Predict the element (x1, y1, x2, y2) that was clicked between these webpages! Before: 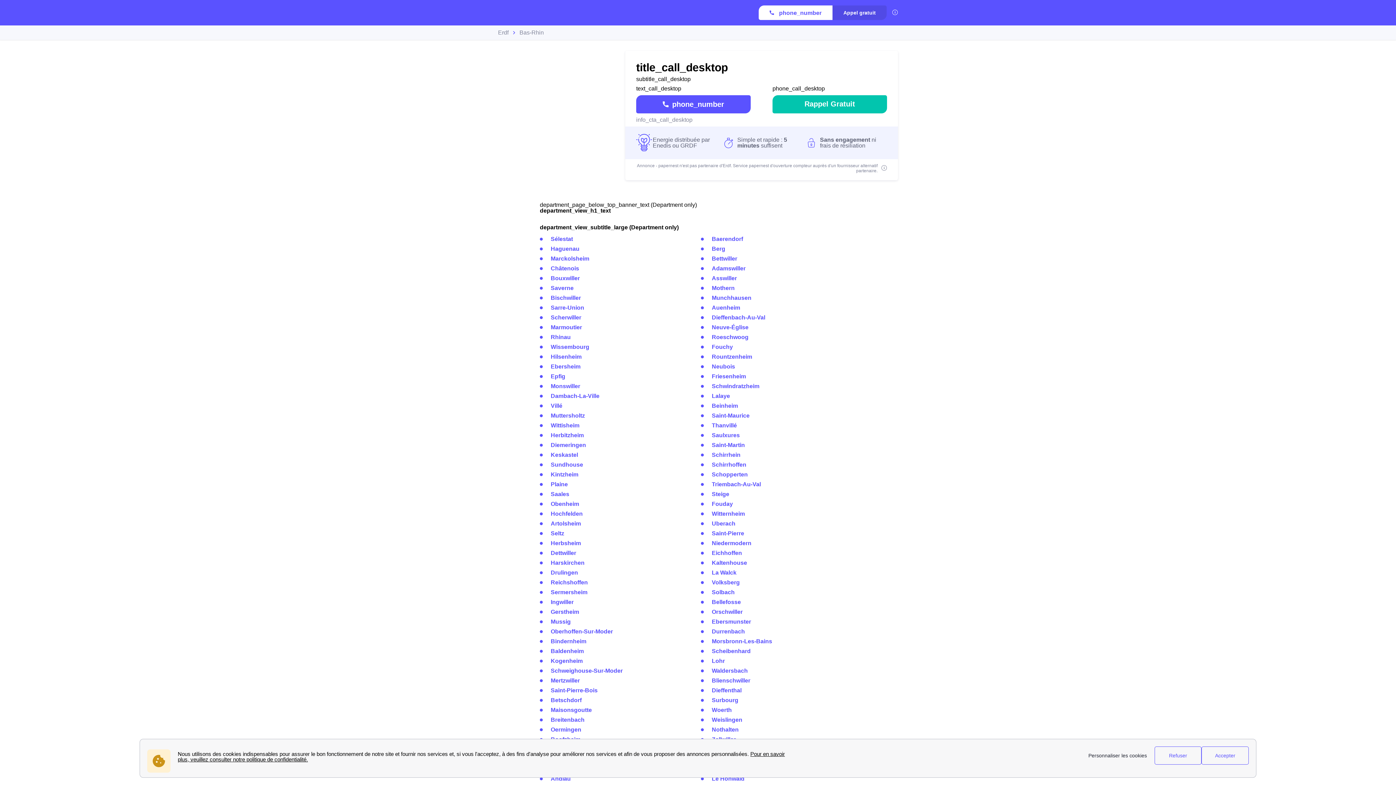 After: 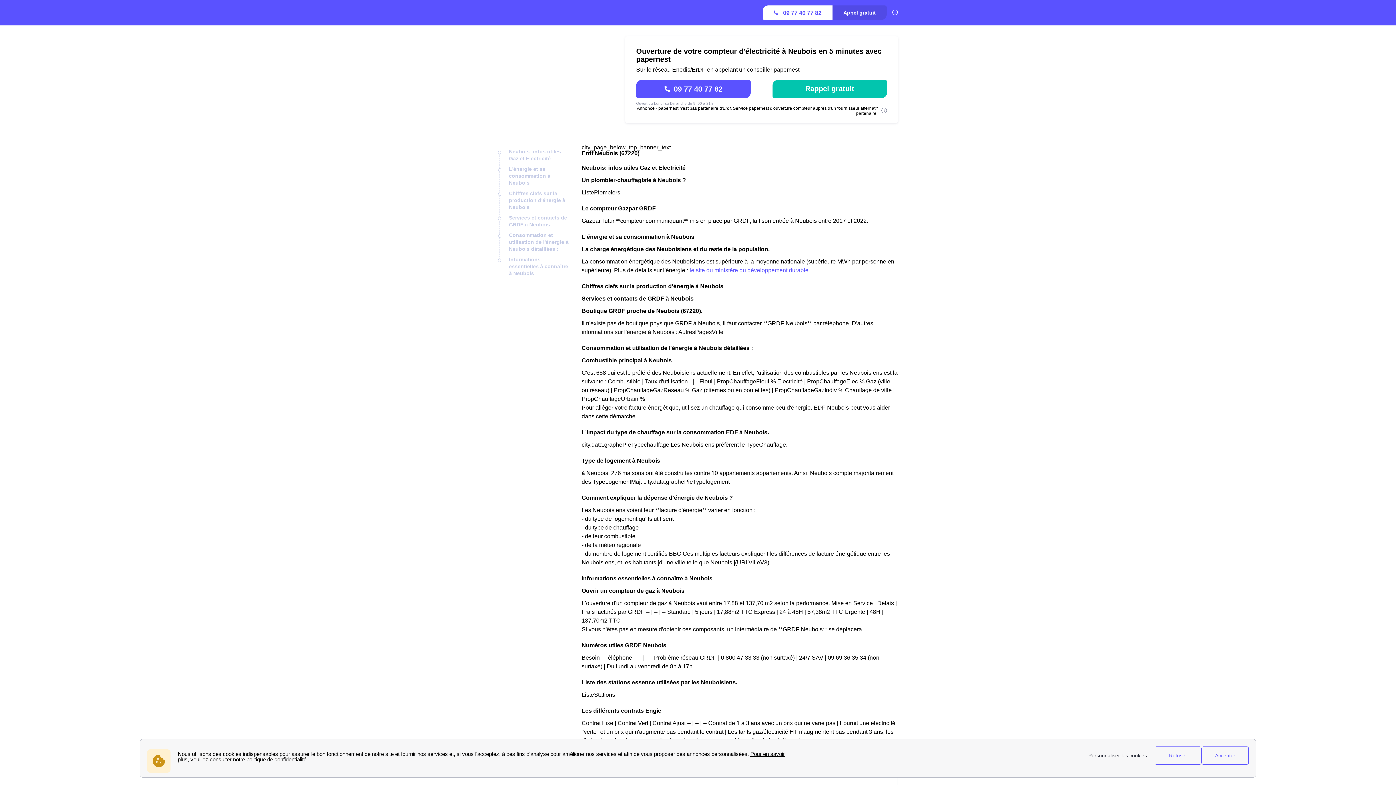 Action: label: Neubois bbox: (712, 363, 735, 369)